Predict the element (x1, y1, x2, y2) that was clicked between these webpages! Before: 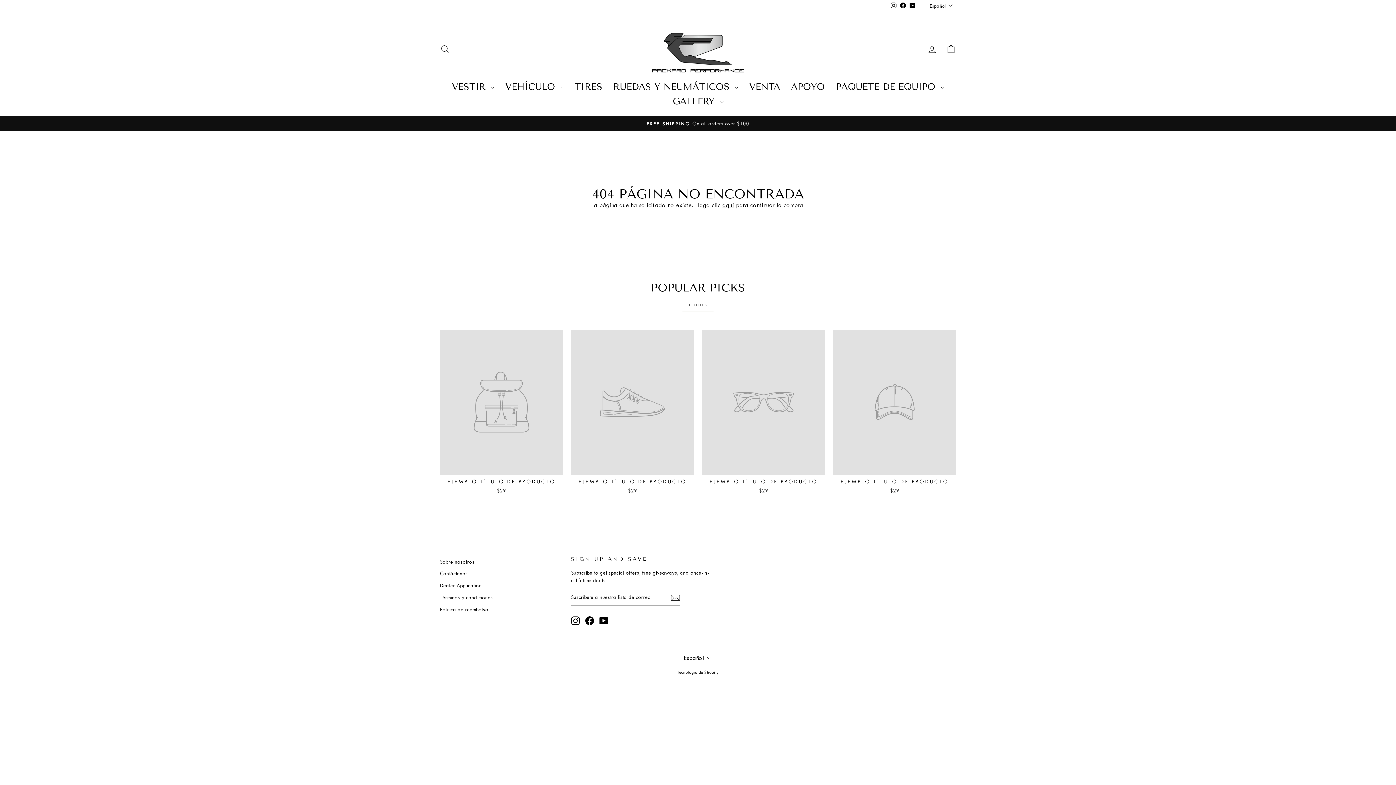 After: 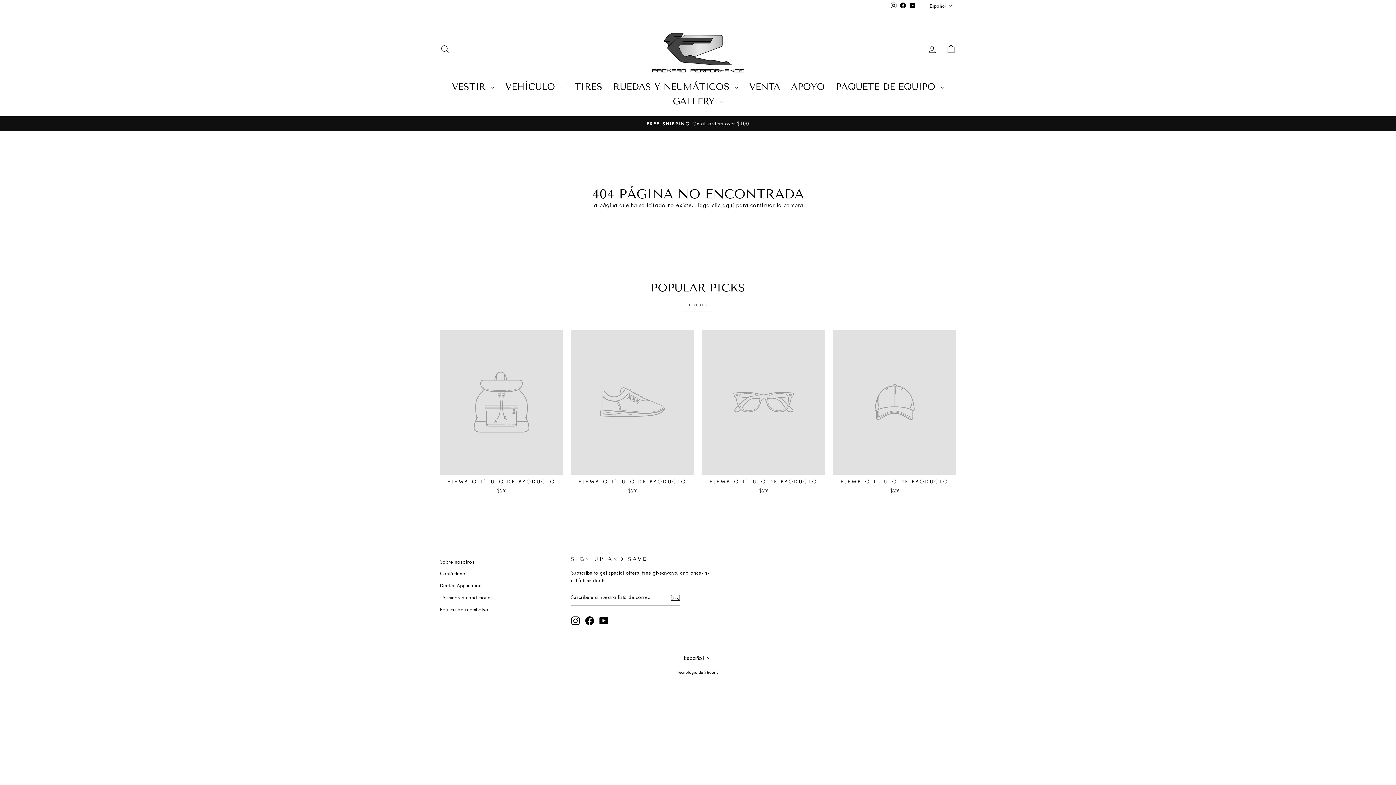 Action: label: Facebook bbox: (585, 616, 594, 625)